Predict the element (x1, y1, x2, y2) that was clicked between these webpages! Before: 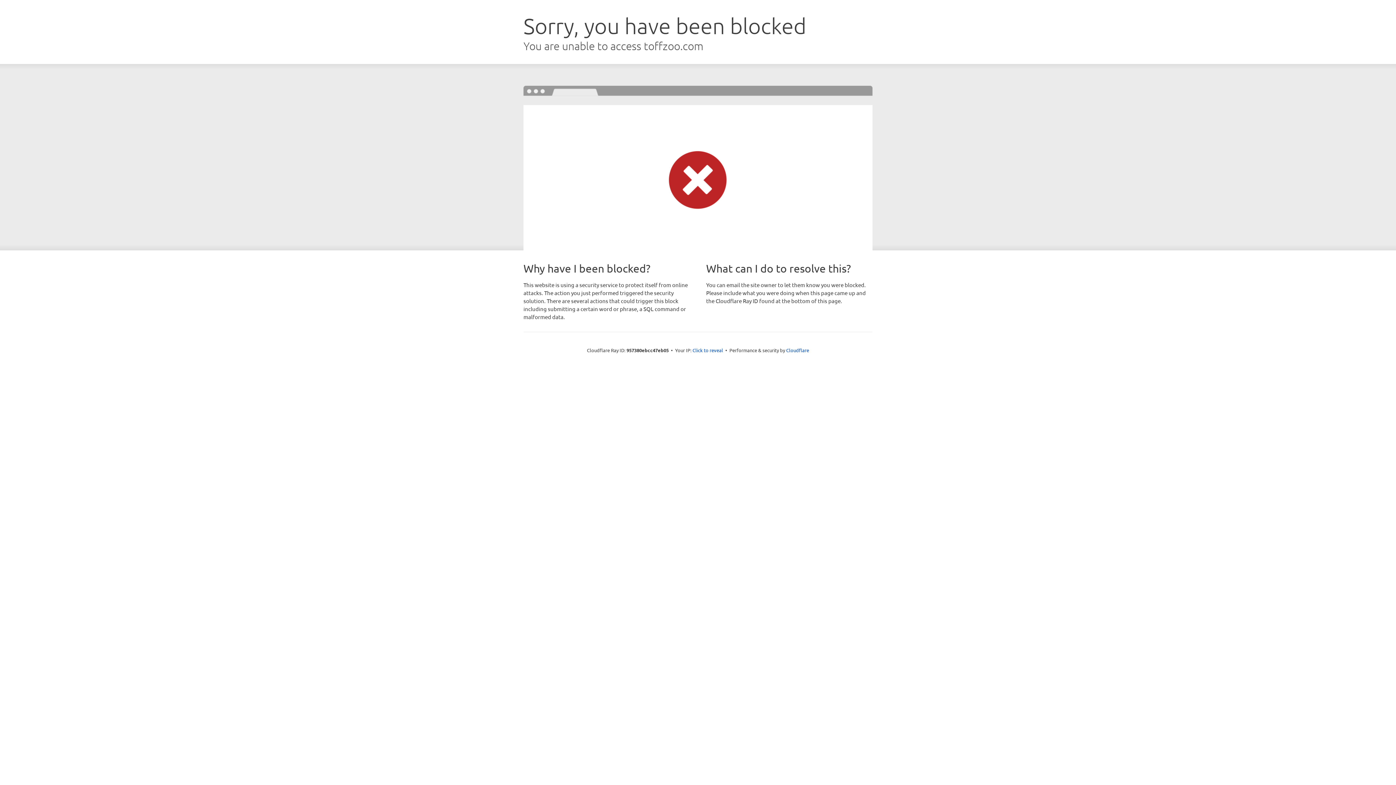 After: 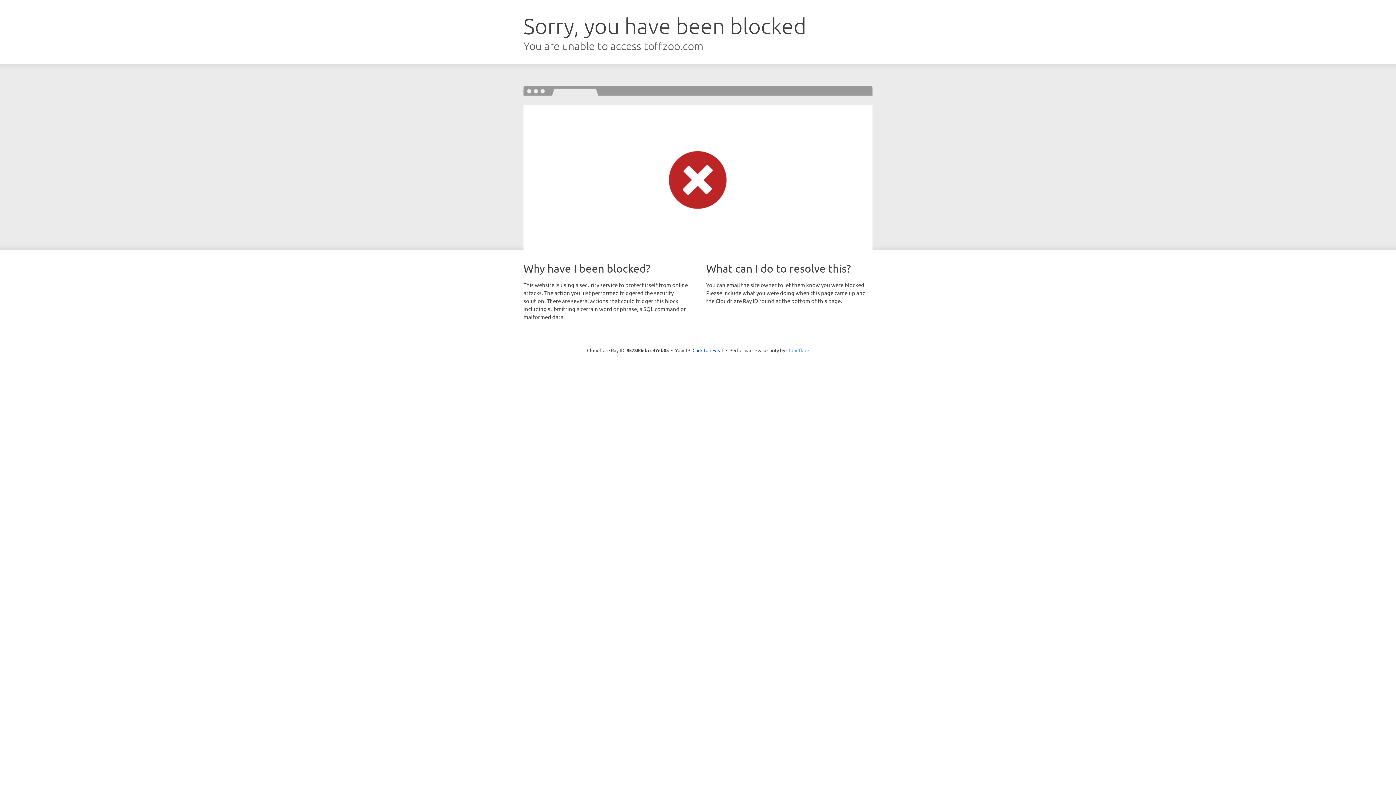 Action: label: Cloudflare bbox: (786, 347, 809, 353)